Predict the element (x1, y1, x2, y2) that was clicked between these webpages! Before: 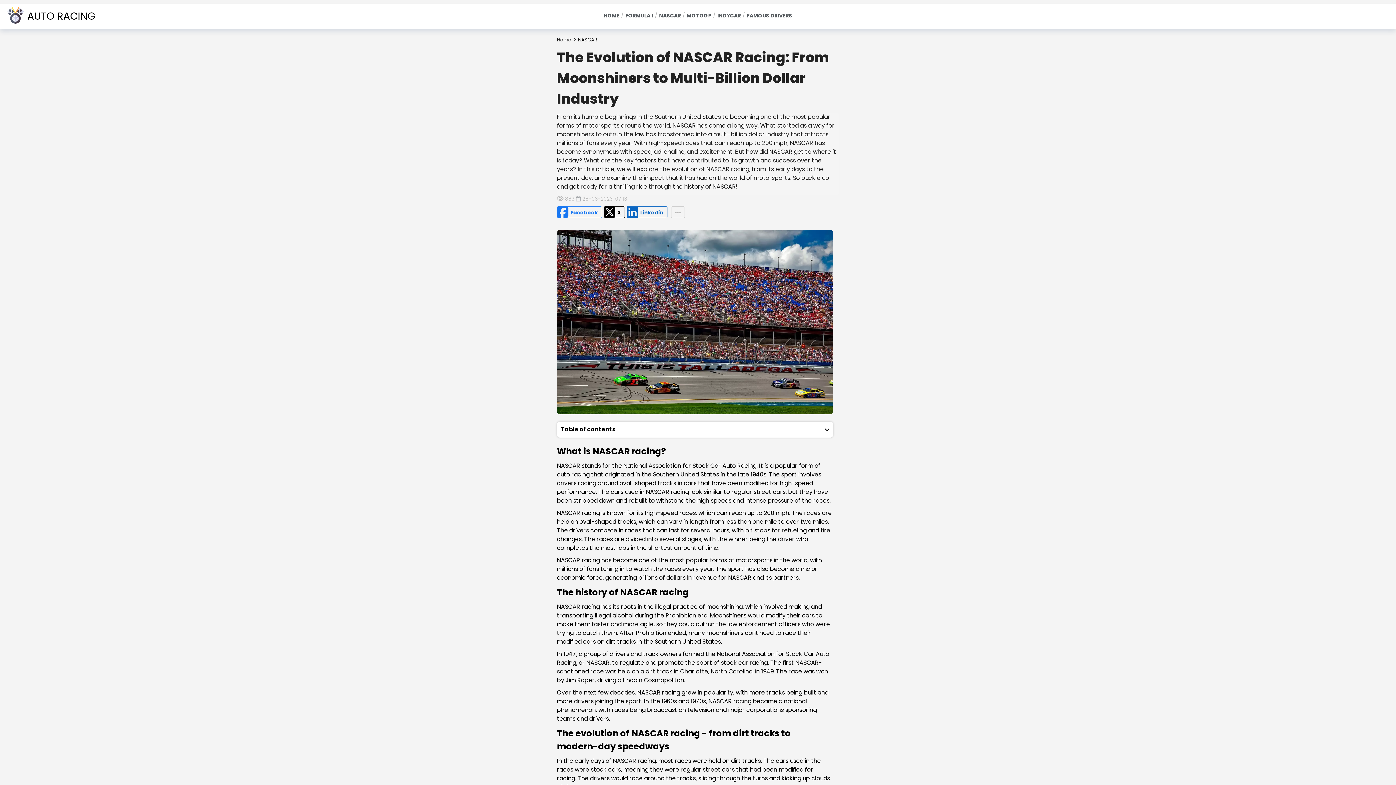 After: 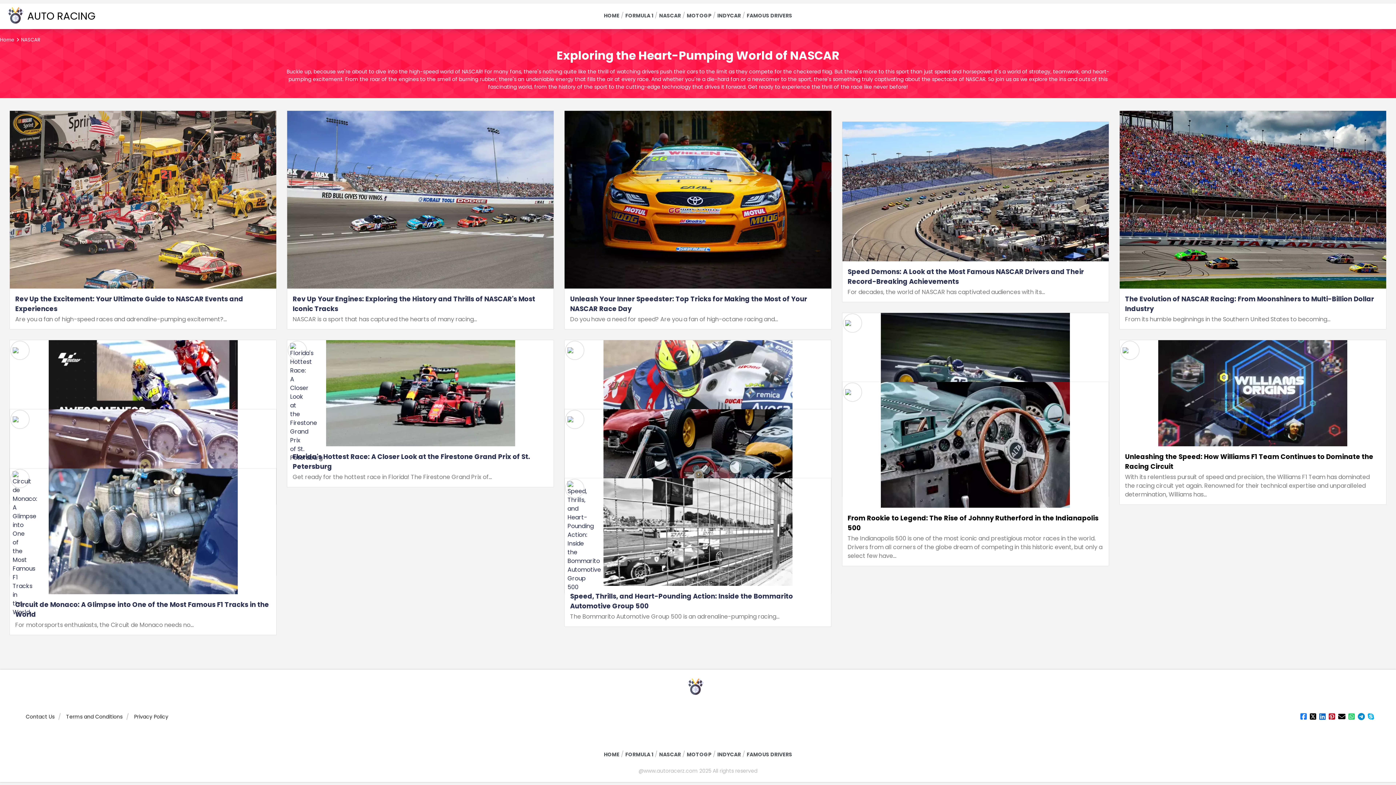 Action: label: NASCAR bbox: (659, 3, 681, 28)